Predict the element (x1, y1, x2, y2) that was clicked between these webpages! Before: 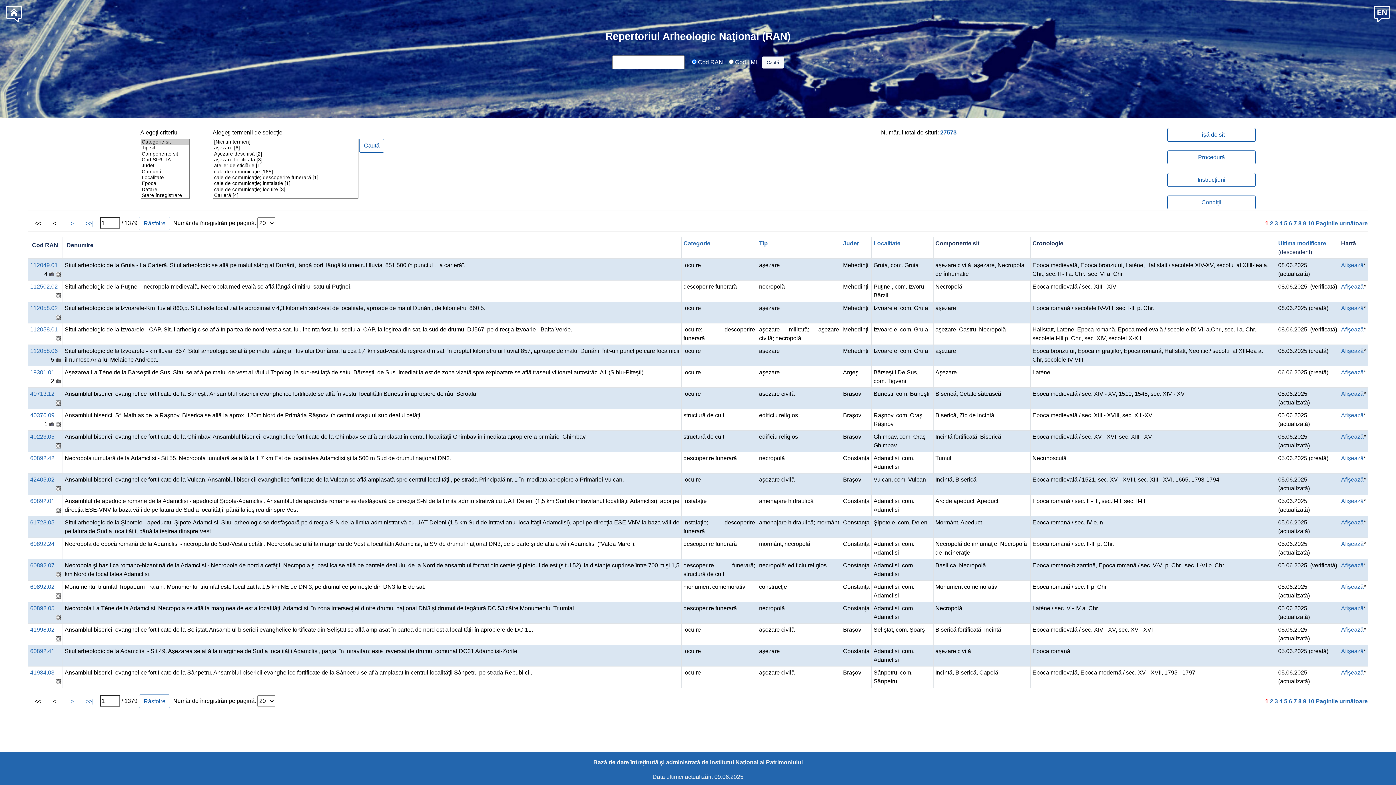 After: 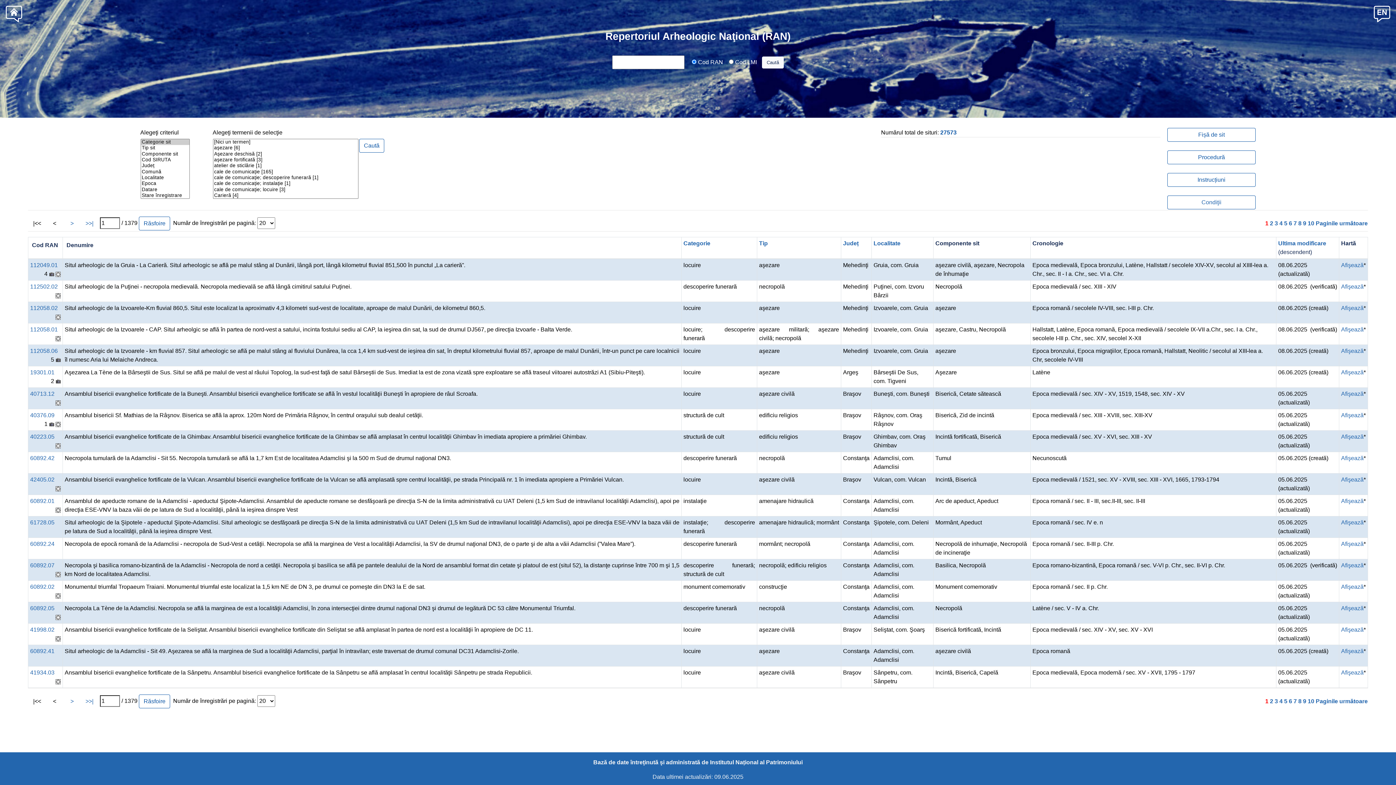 Action: bbox: (605, 30, 790, 42) label: Repertoriul Arheologic Naţional (RAN)